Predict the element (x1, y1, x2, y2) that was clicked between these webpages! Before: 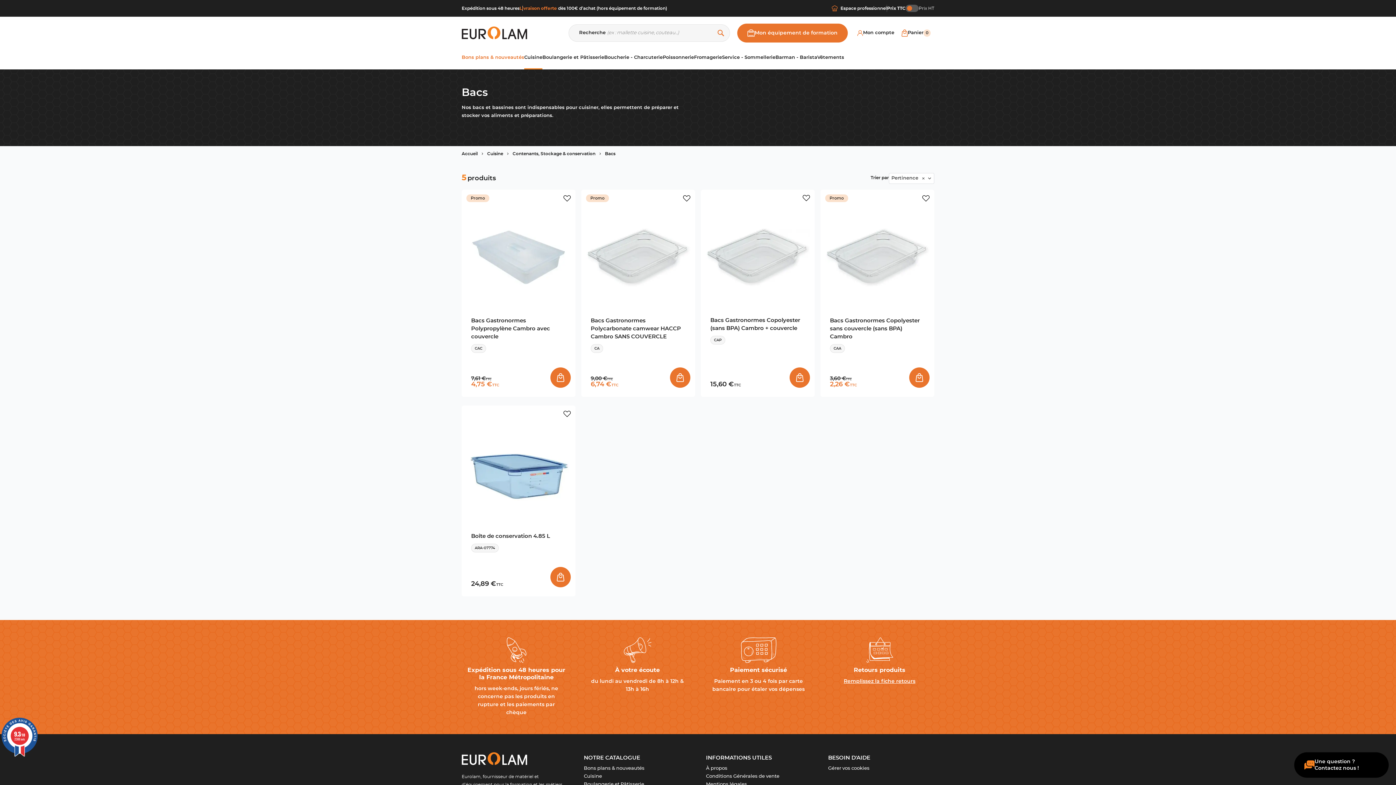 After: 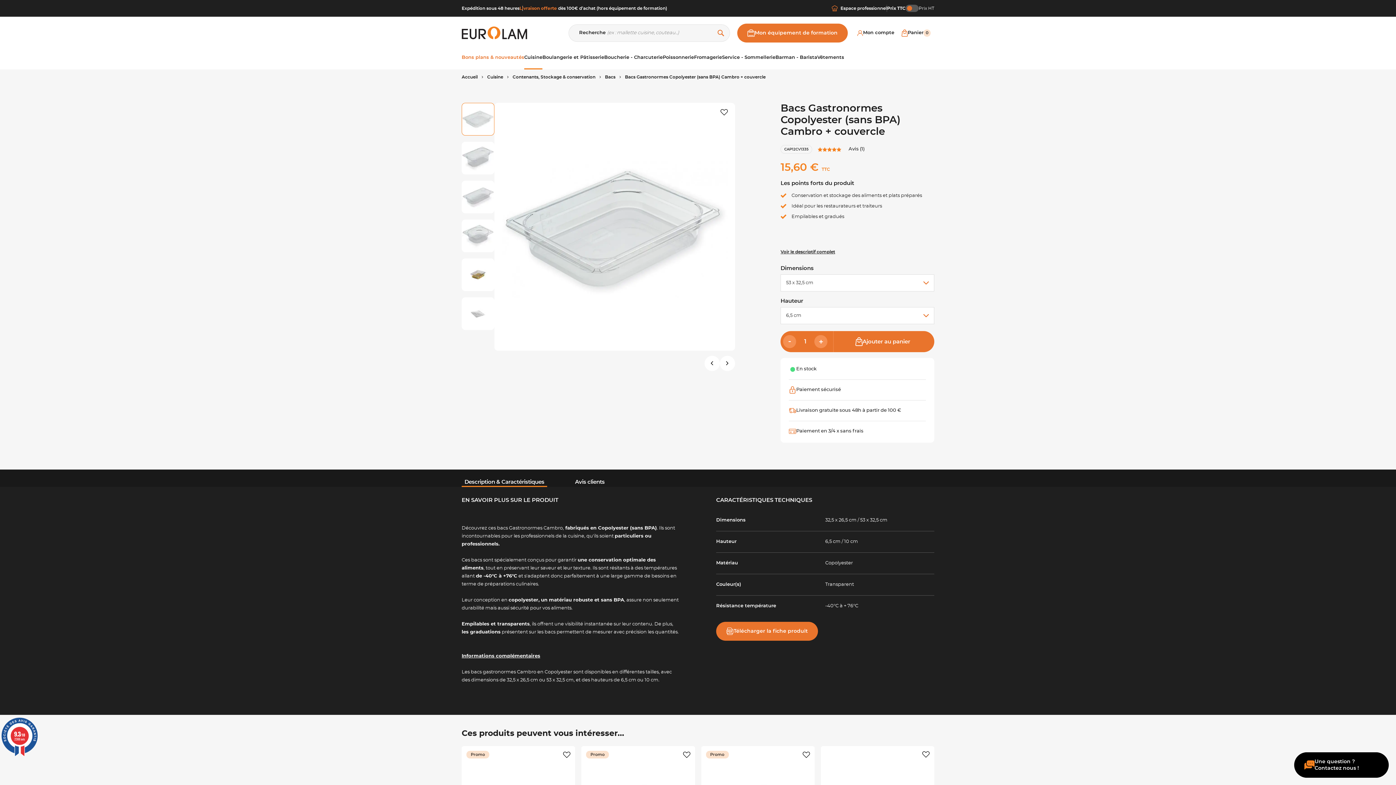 Action: bbox: (710, 316, 805, 332) label: Bacs Gastronormes Copolyester (sans BPA) Cambro + couvercle